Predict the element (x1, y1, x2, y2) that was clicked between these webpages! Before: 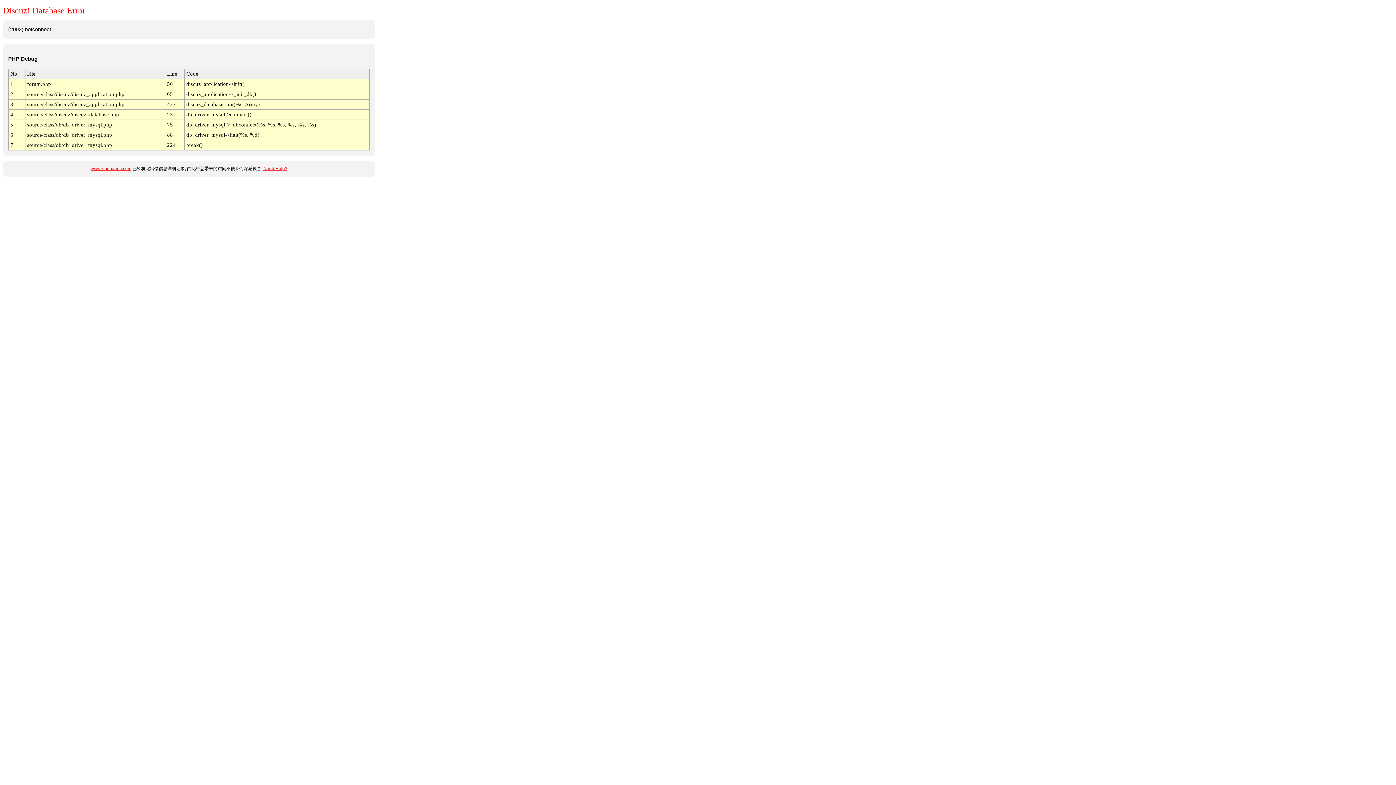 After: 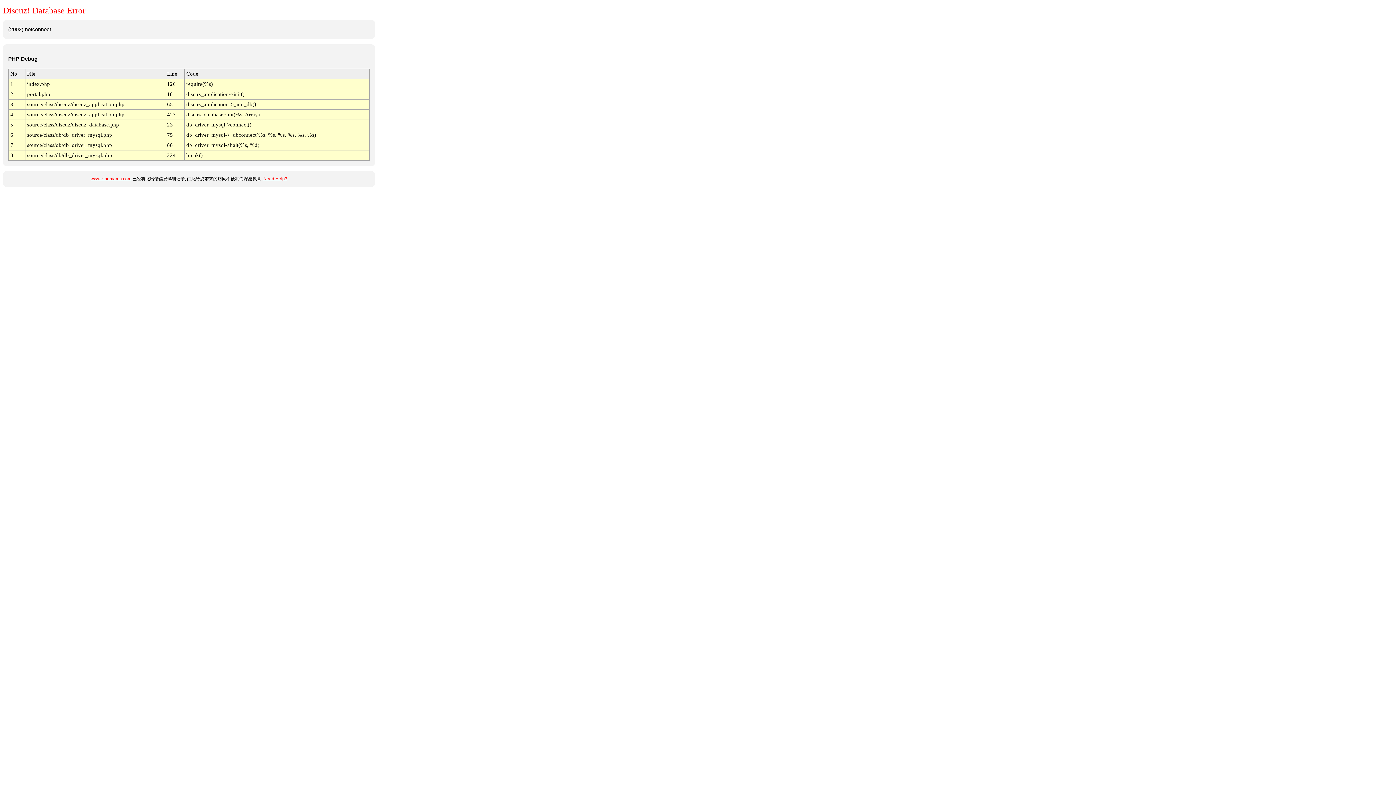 Action: label: www.zibomama.com bbox: (90, 166, 131, 171)